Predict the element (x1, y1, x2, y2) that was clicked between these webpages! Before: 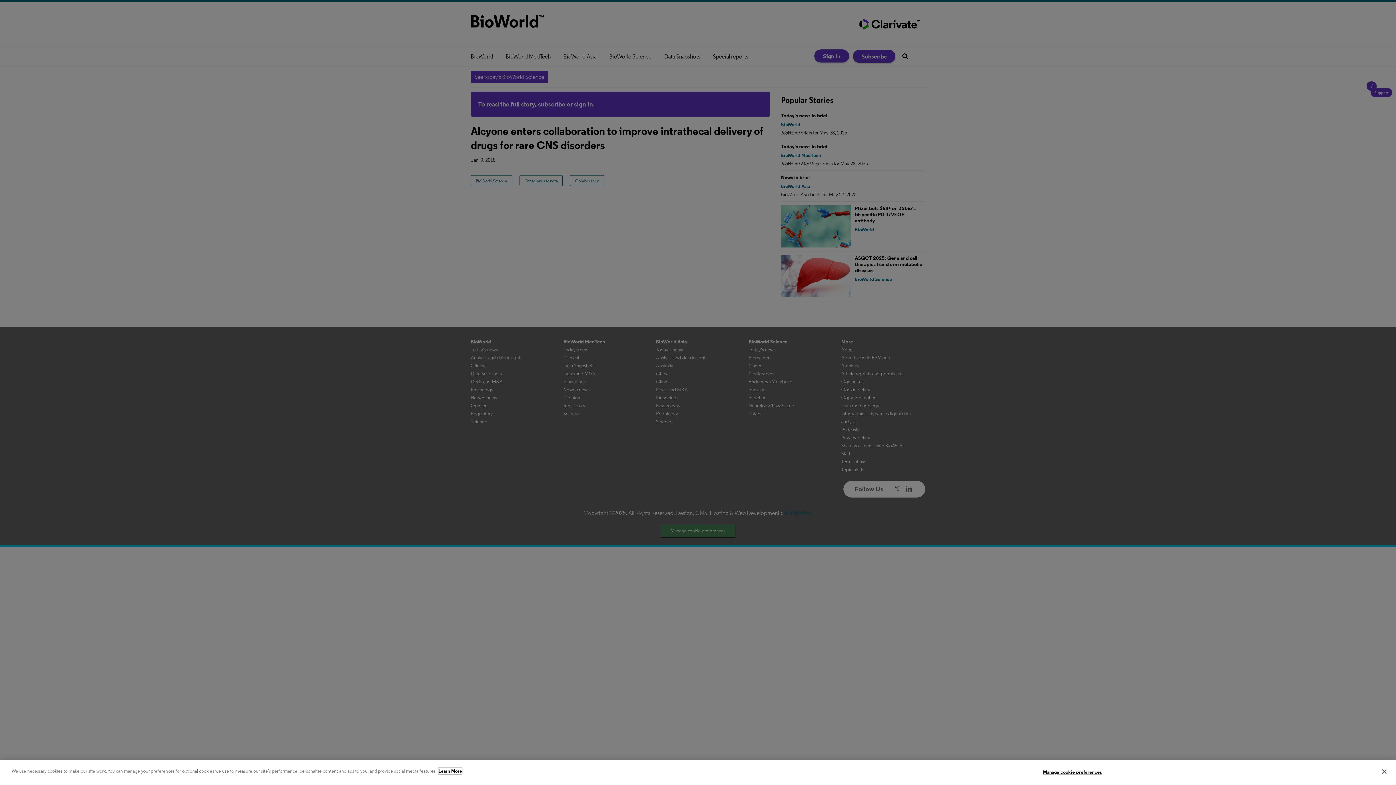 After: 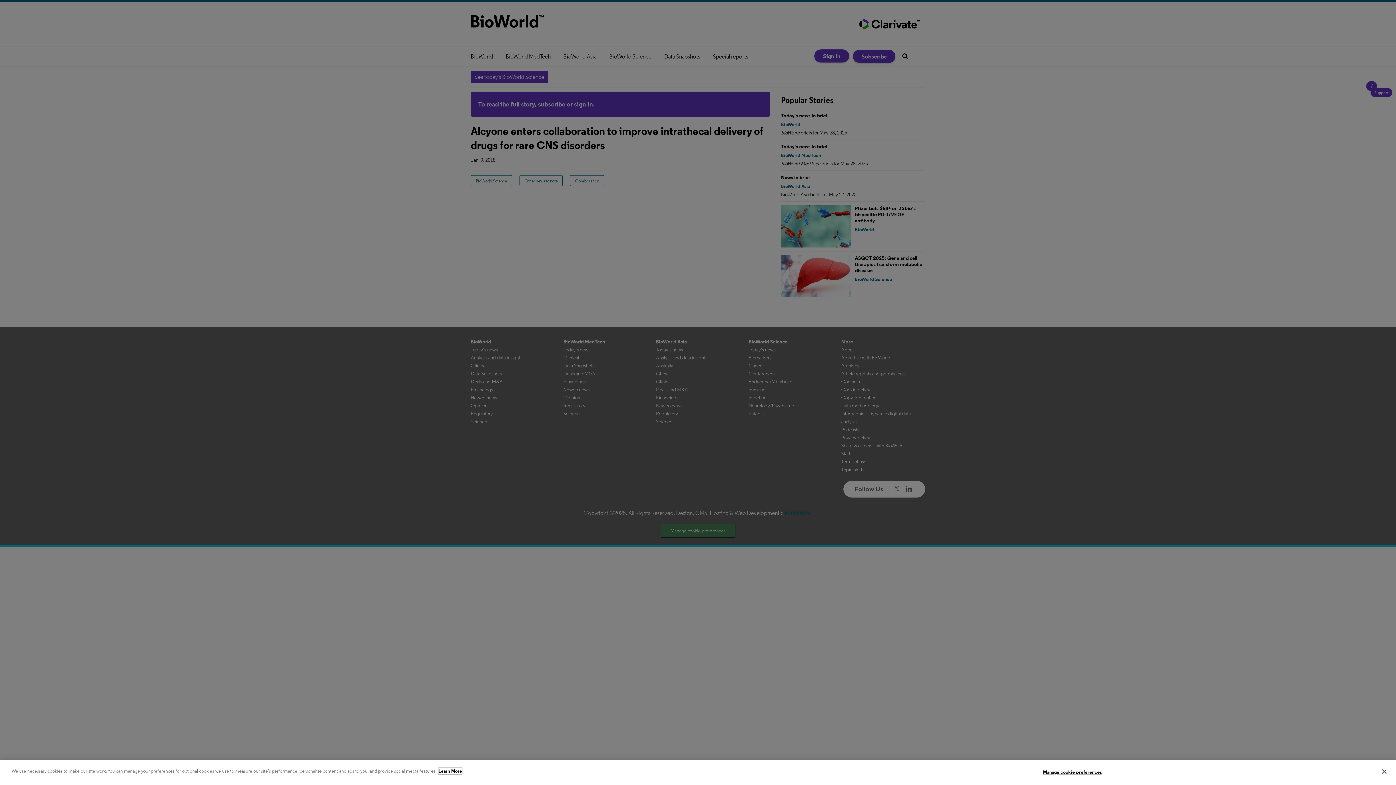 Action: label: More information about your privacy, opens in a new tab bbox: (438, 768, 462, 774)